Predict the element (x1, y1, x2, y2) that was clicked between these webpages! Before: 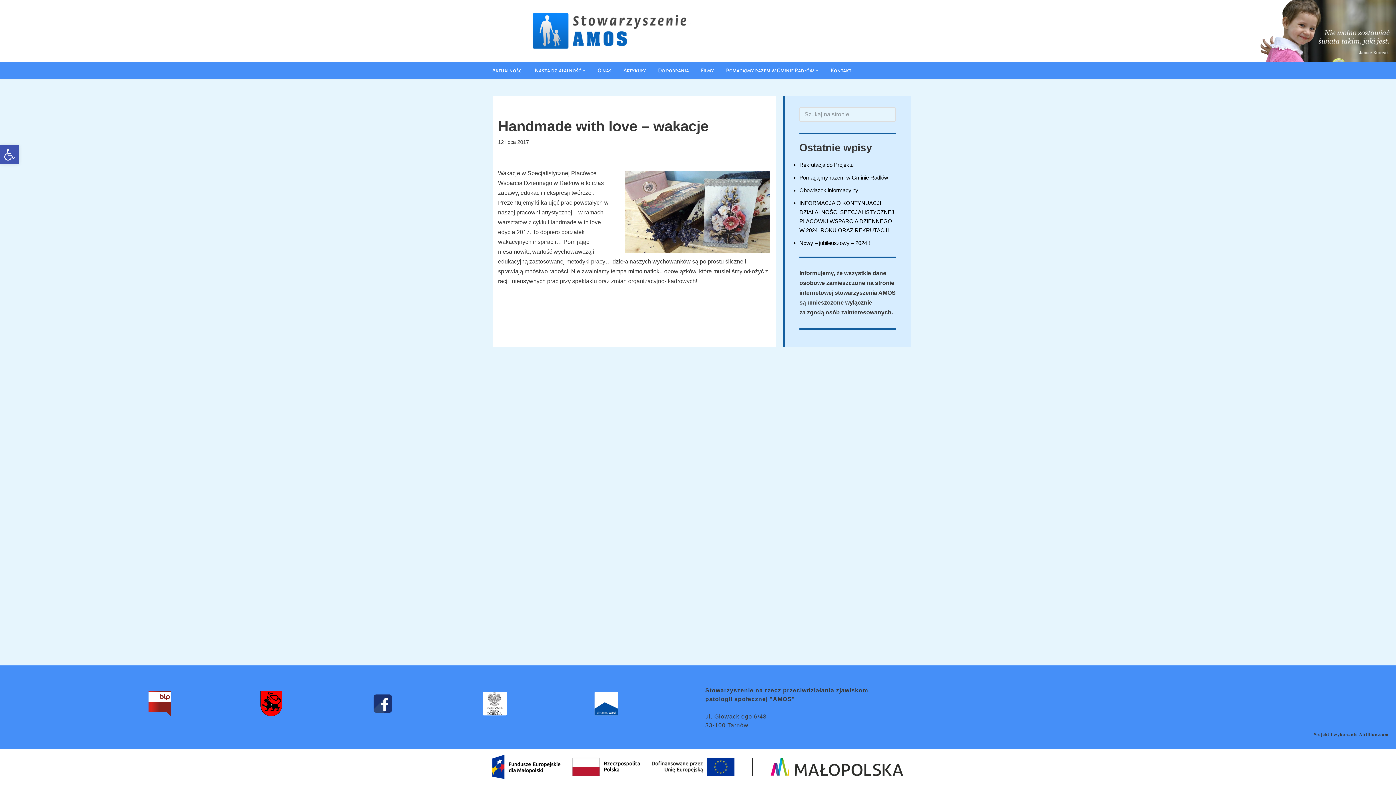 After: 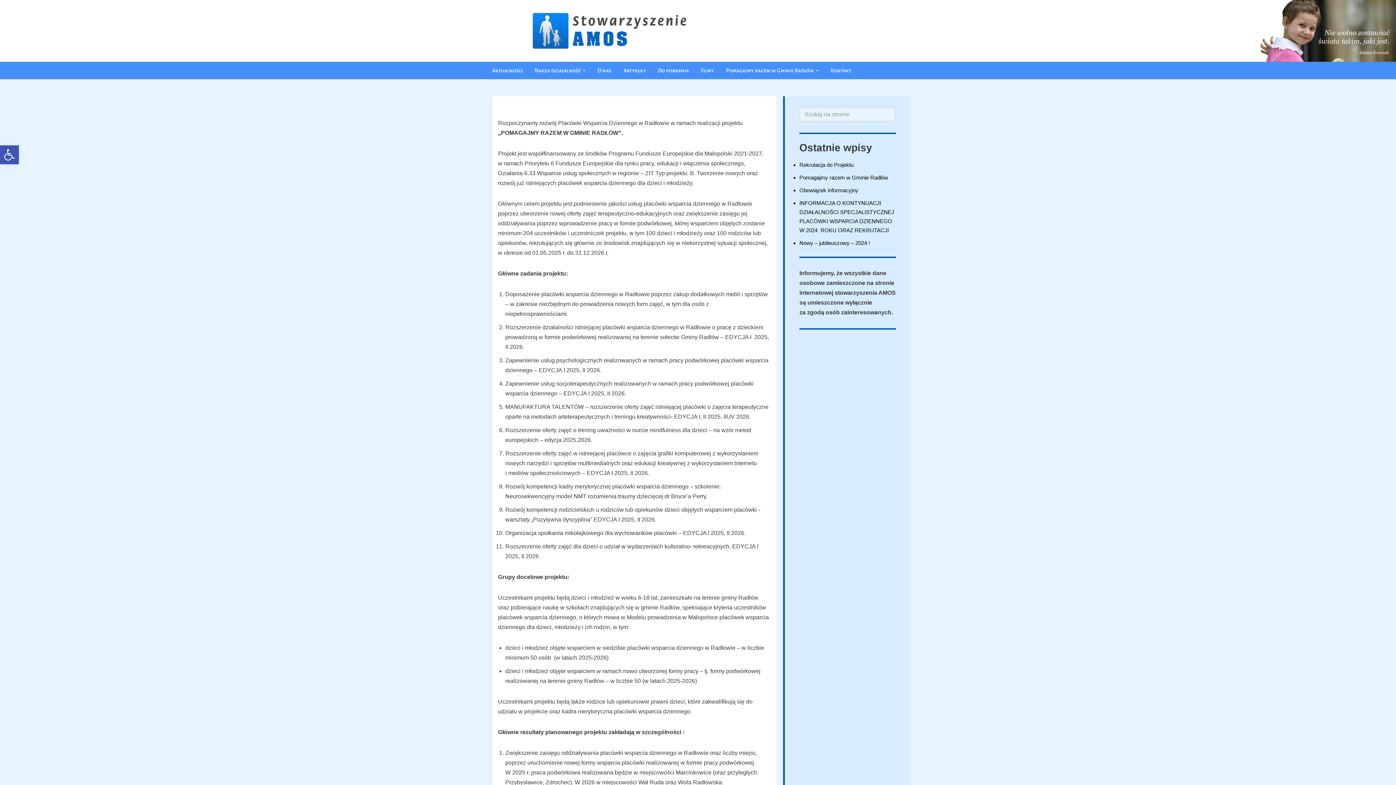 Action: label: Pomagajmy razem w Gminie Radłów bbox: (726, 64, 814, 76)